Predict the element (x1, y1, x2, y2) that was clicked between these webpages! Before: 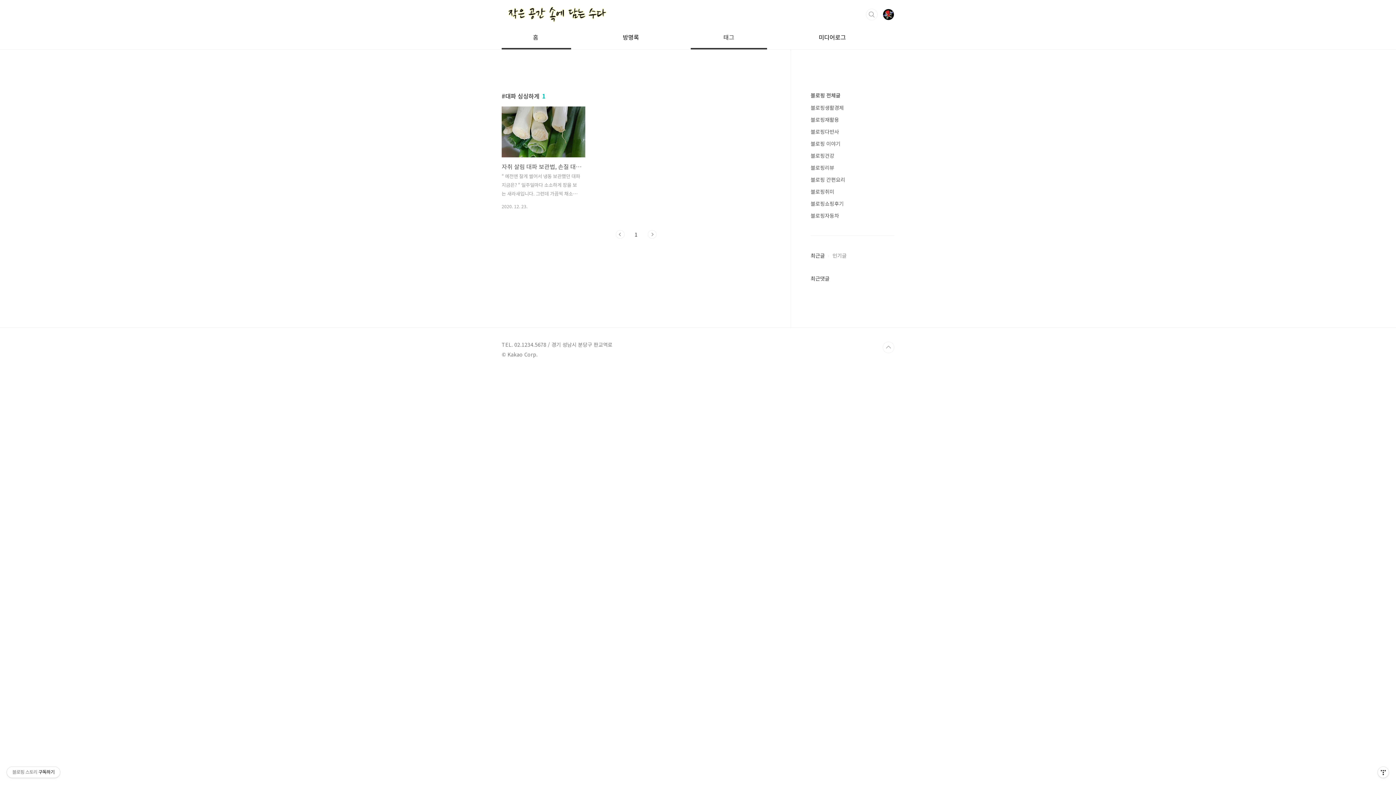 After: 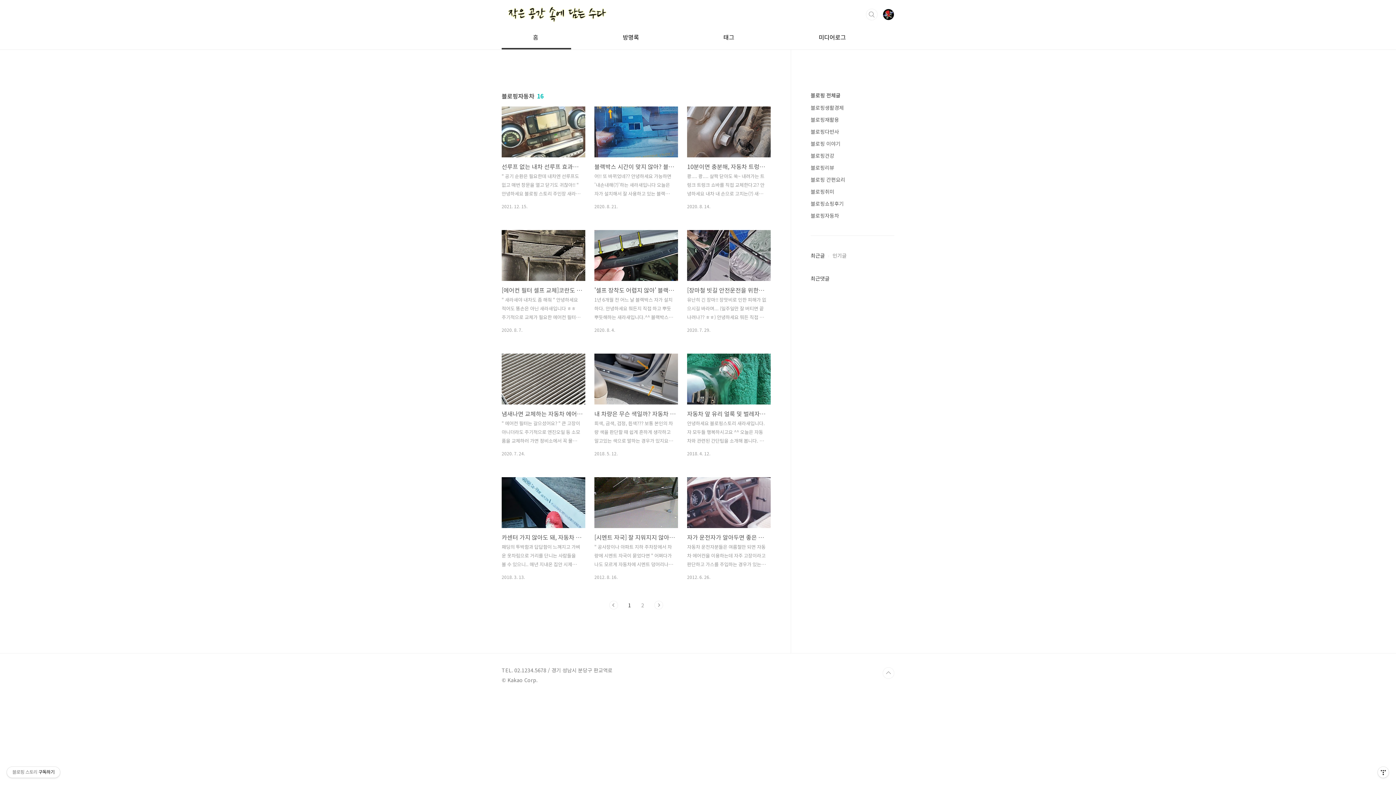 Action: bbox: (810, 212, 839, 219) label: 블로핑자동차